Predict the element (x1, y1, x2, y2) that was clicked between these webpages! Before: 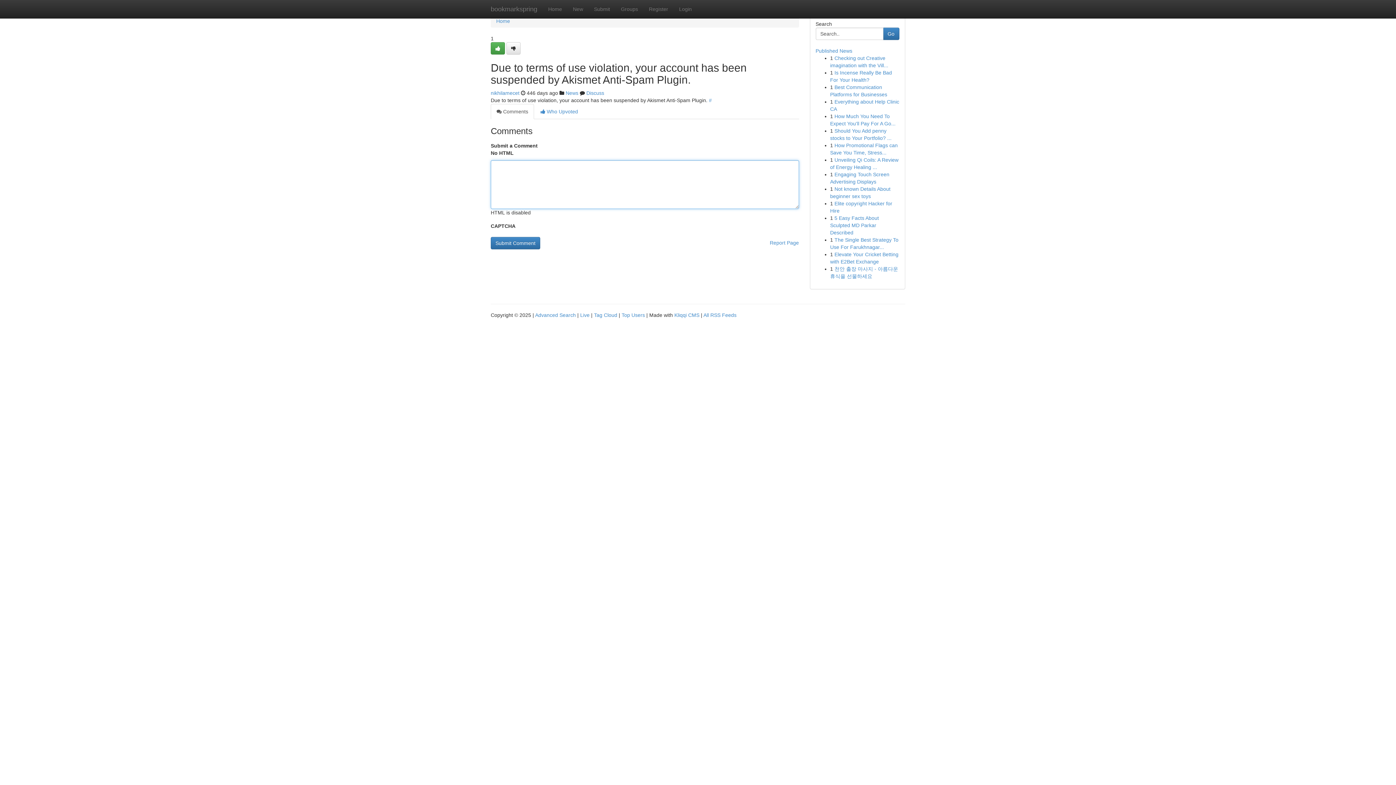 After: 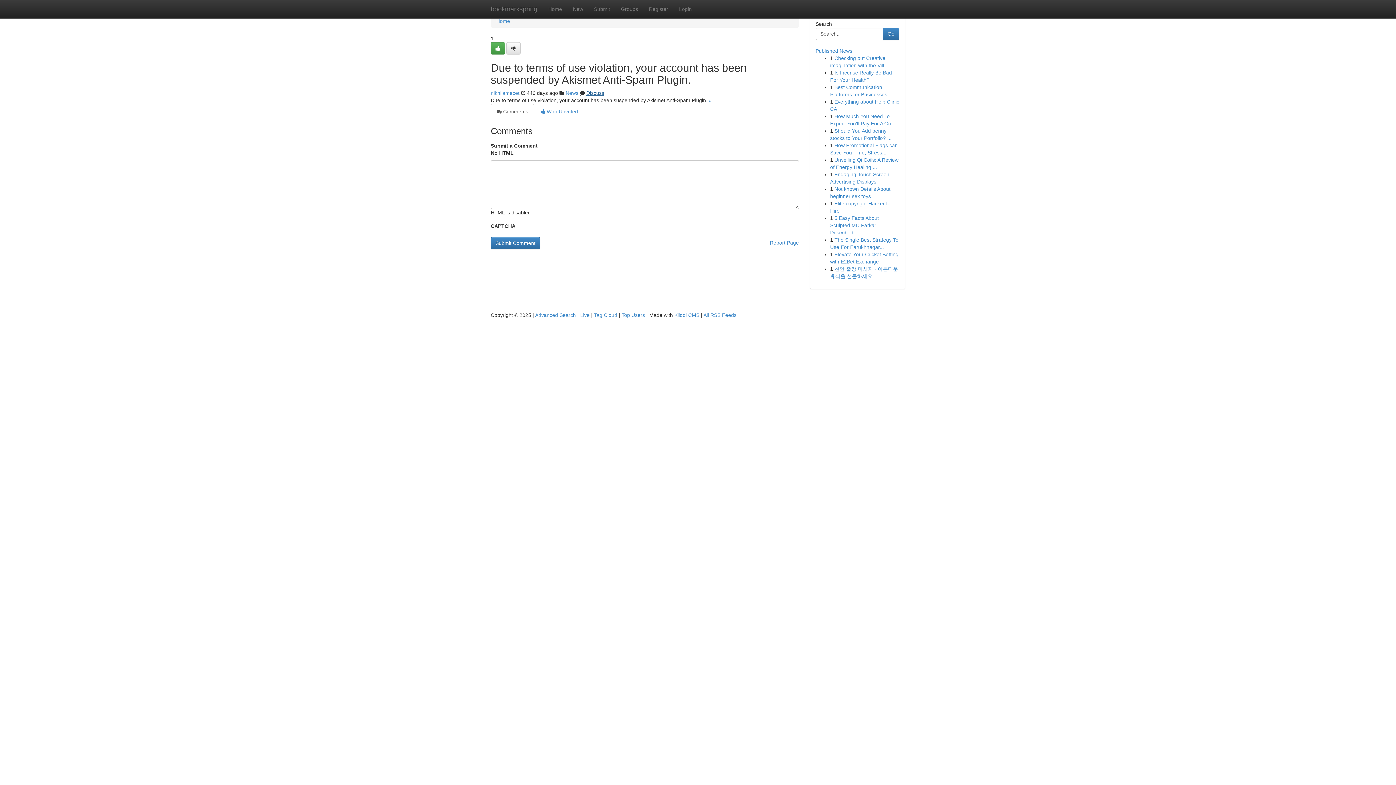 Action: label: Discuss bbox: (586, 90, 604, 96)